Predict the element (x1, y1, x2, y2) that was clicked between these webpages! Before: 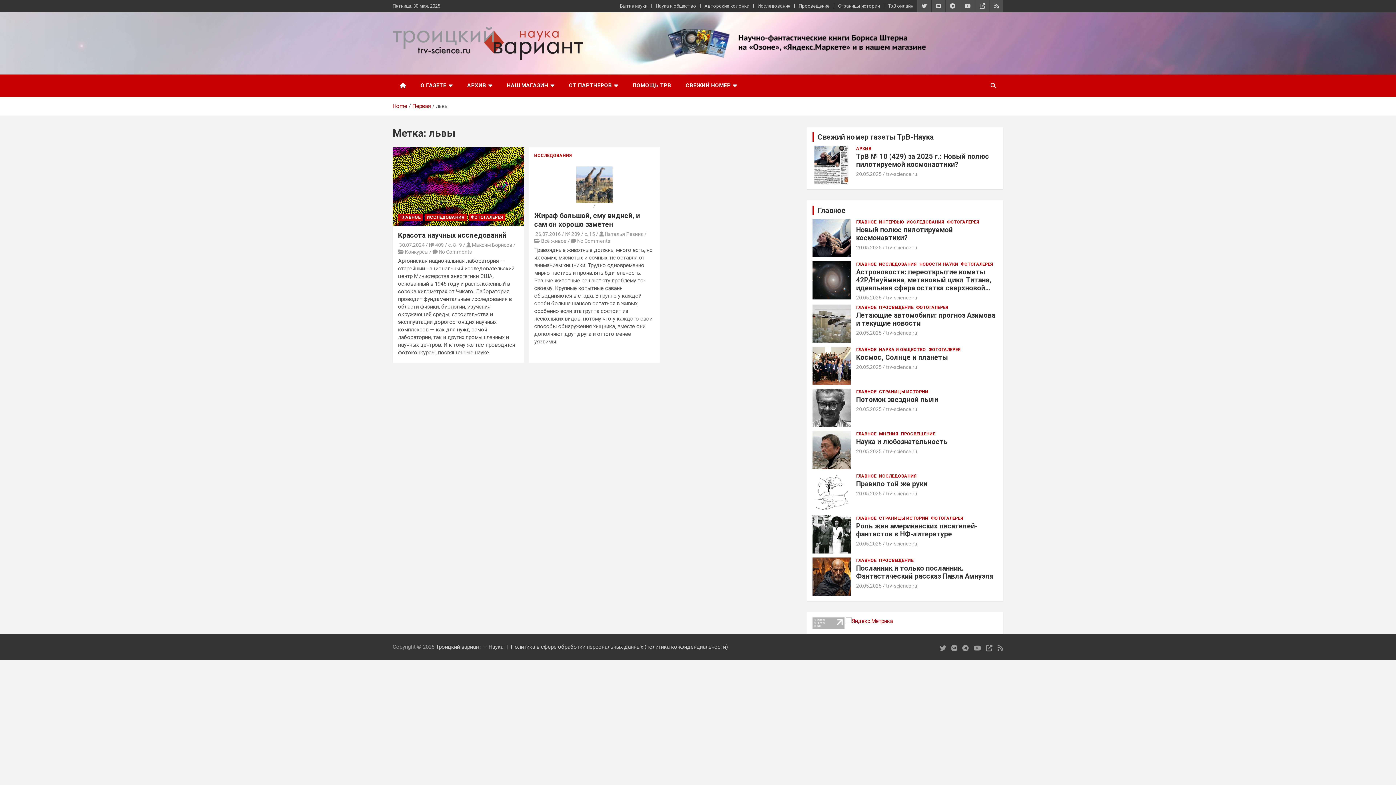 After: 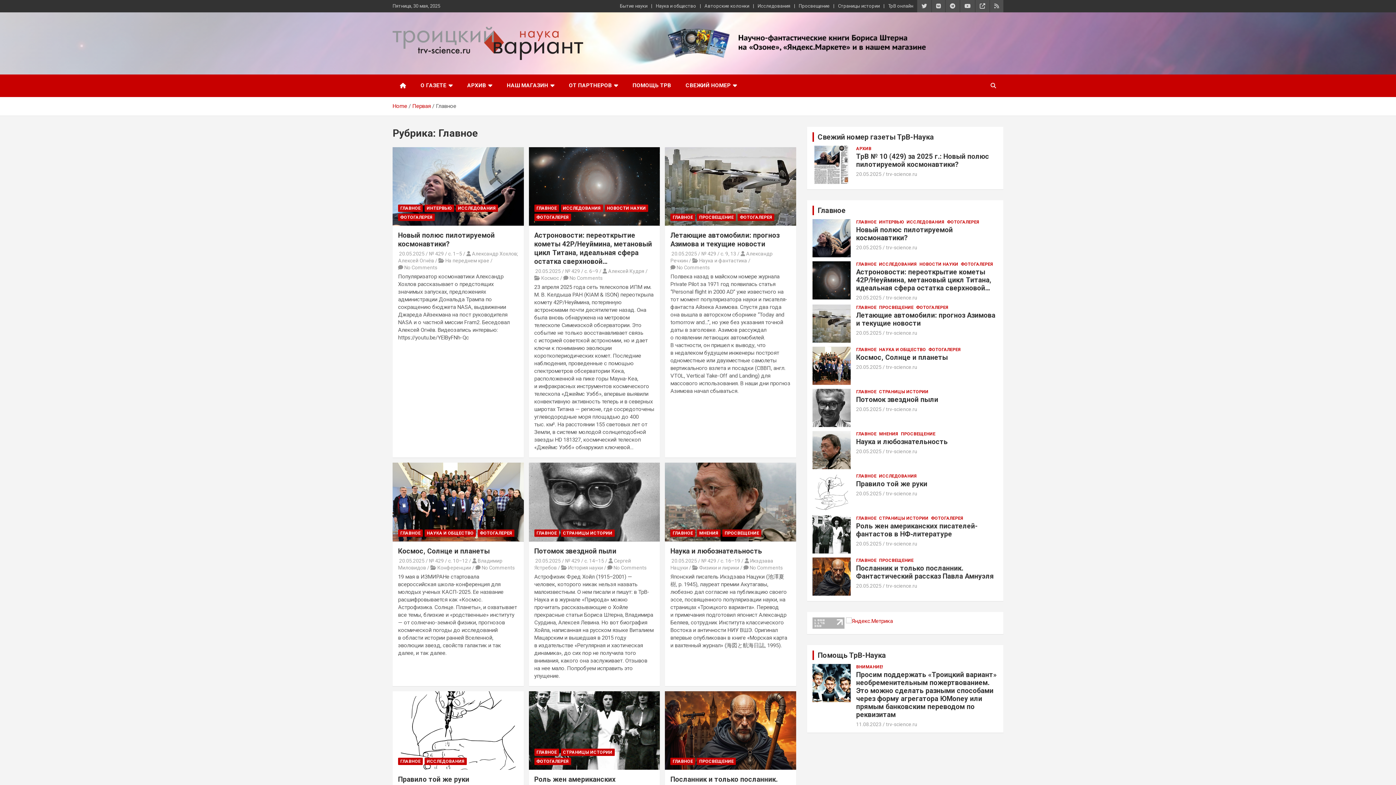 Action: bbox: (856, 515, 876, 521) label: ГЛАВНОЕ